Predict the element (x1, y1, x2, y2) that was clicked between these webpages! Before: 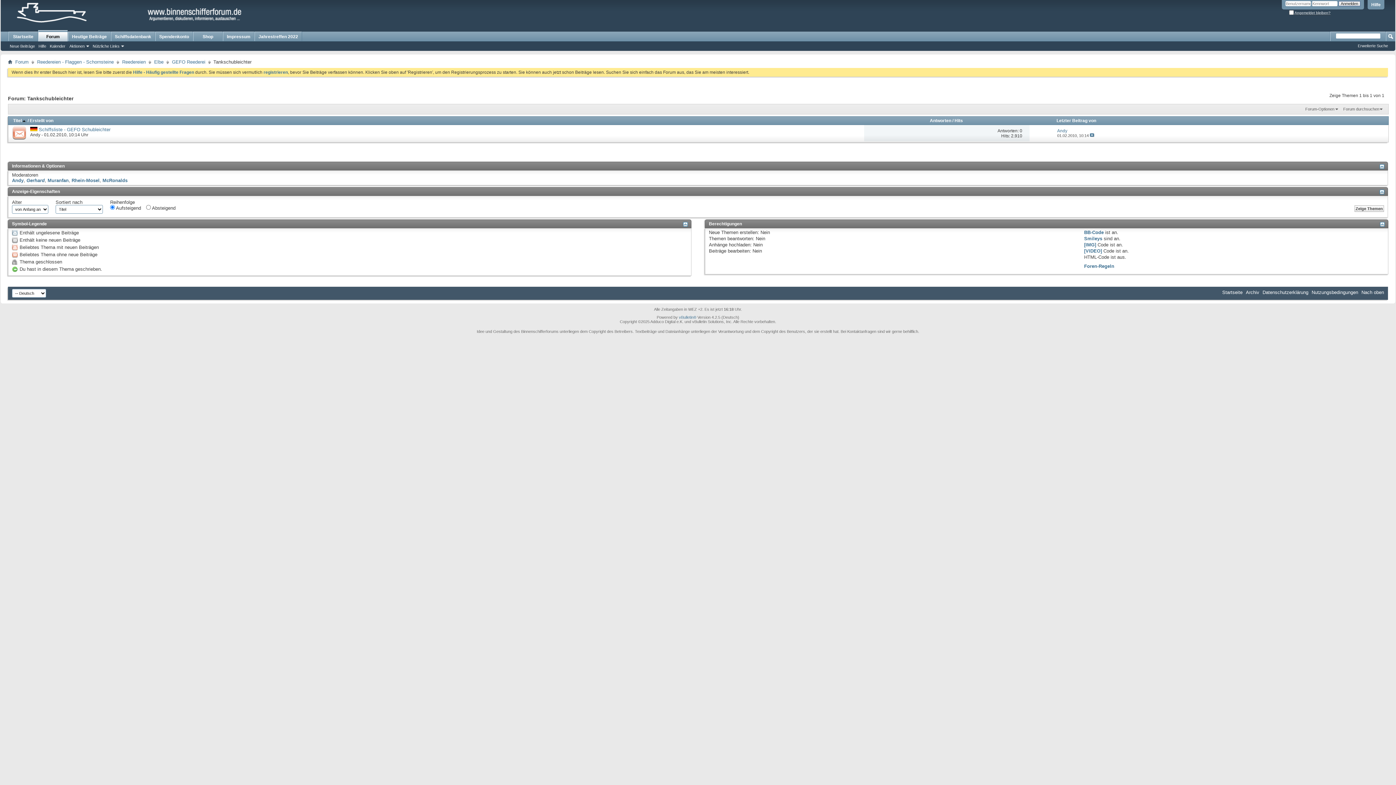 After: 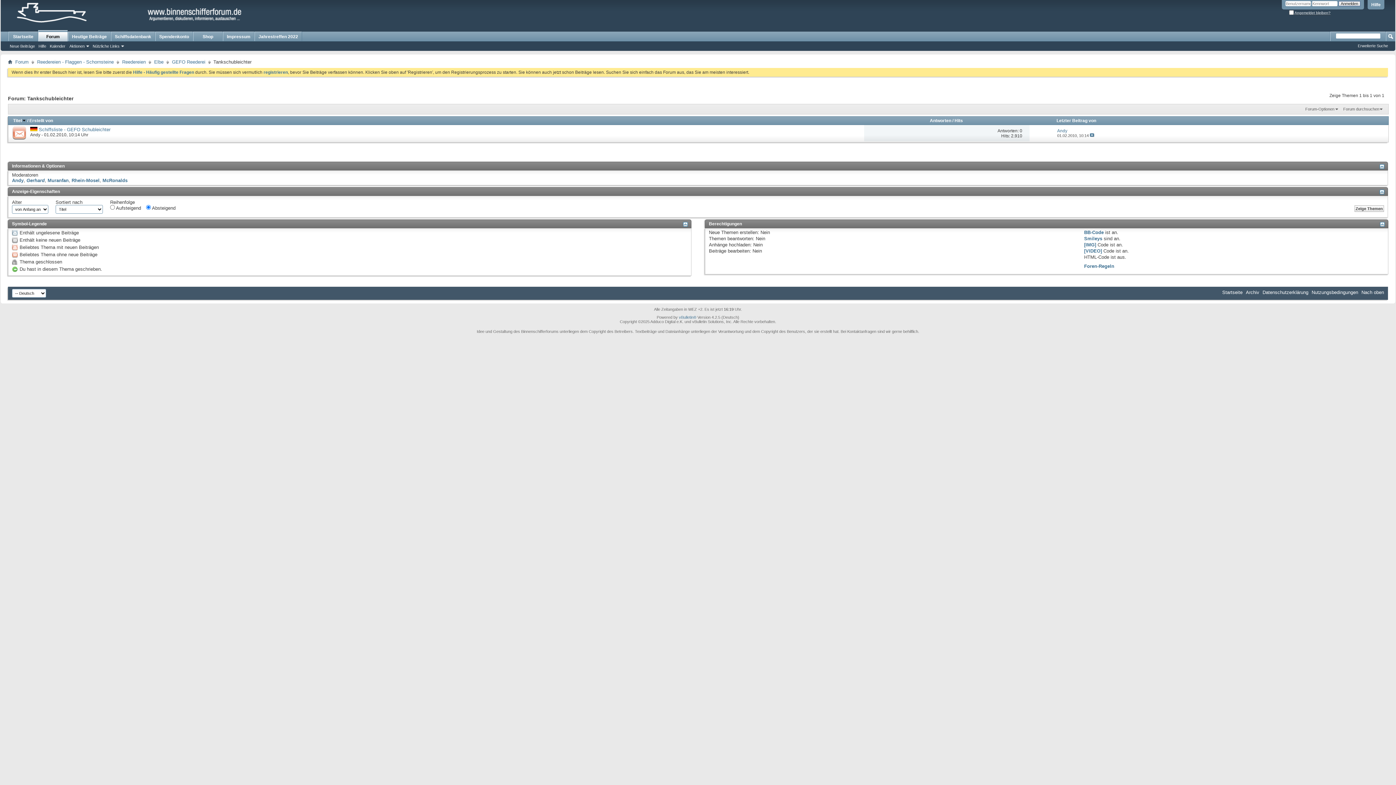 Action: bbox: (13, 118, 26, 123) label: Titel